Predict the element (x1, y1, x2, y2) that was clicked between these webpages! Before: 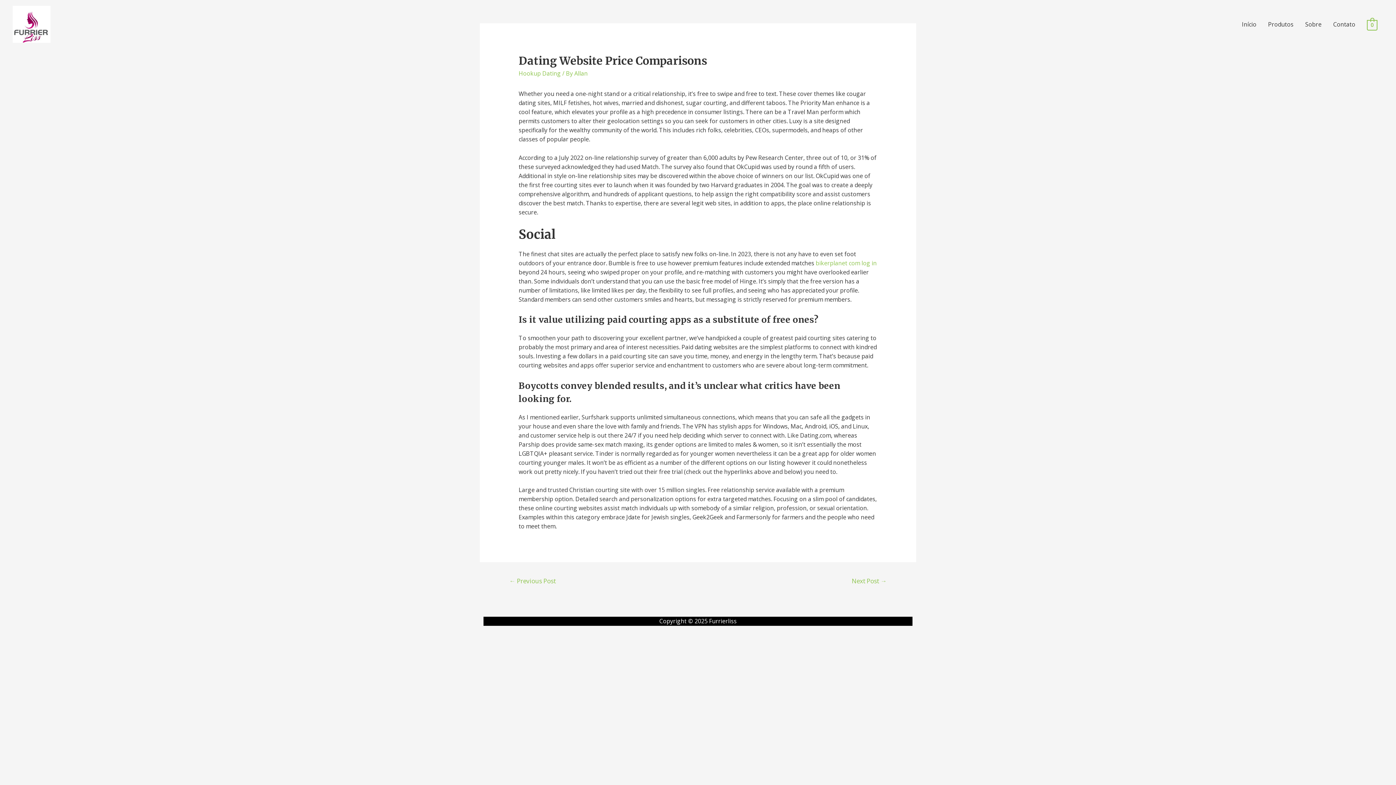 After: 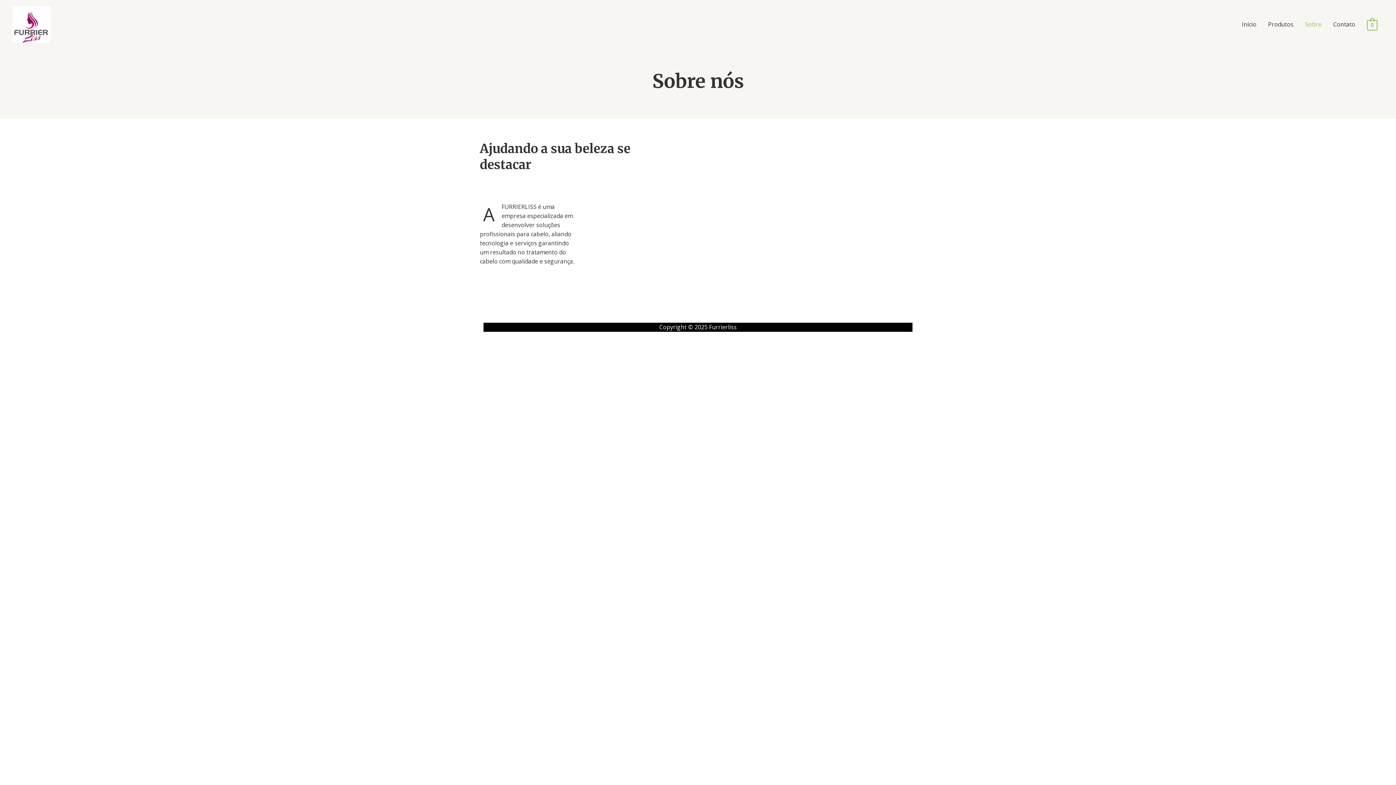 Action: label: Sobre bbox: (1299, 12, 1327, 36)